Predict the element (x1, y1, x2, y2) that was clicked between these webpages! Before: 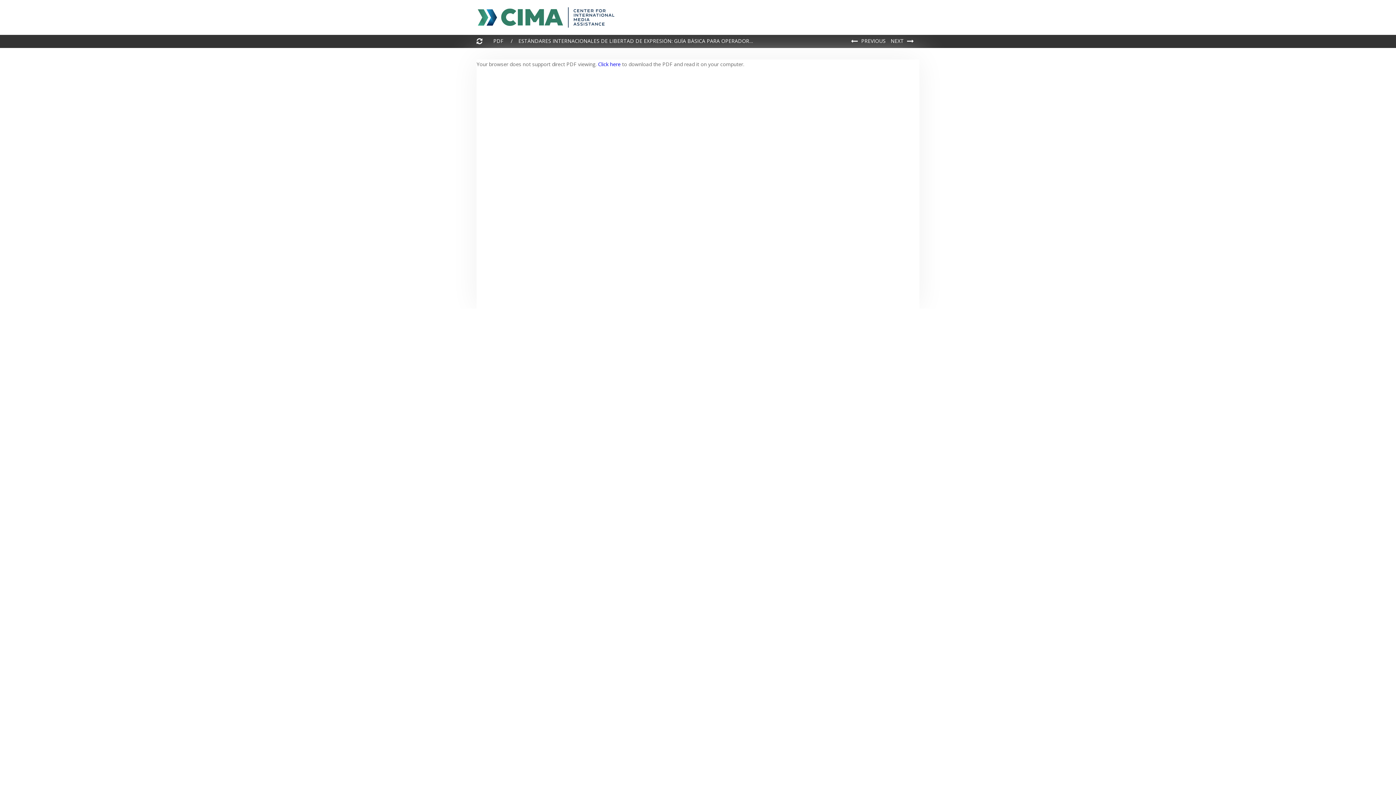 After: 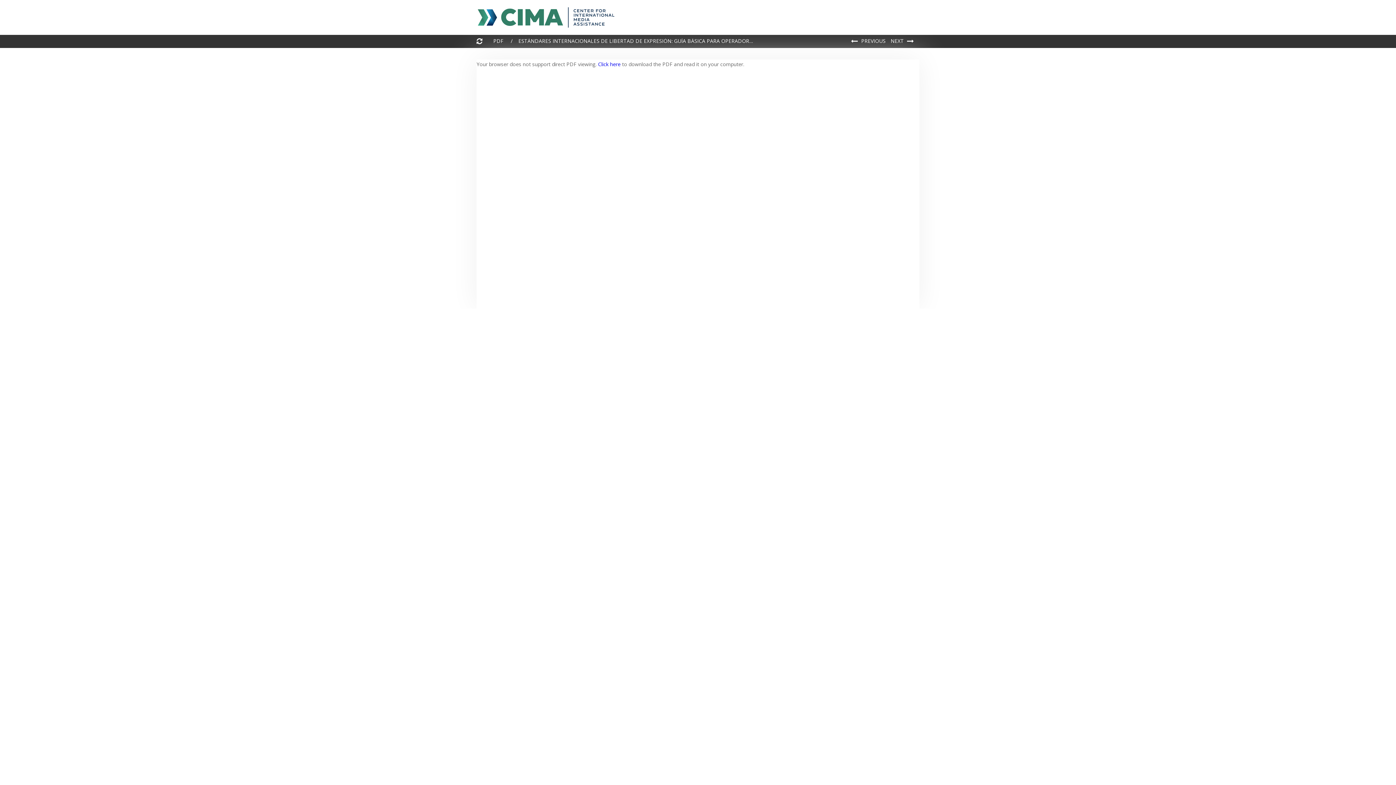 Action: label: Click here bbox: (598, 60, 620, 67)